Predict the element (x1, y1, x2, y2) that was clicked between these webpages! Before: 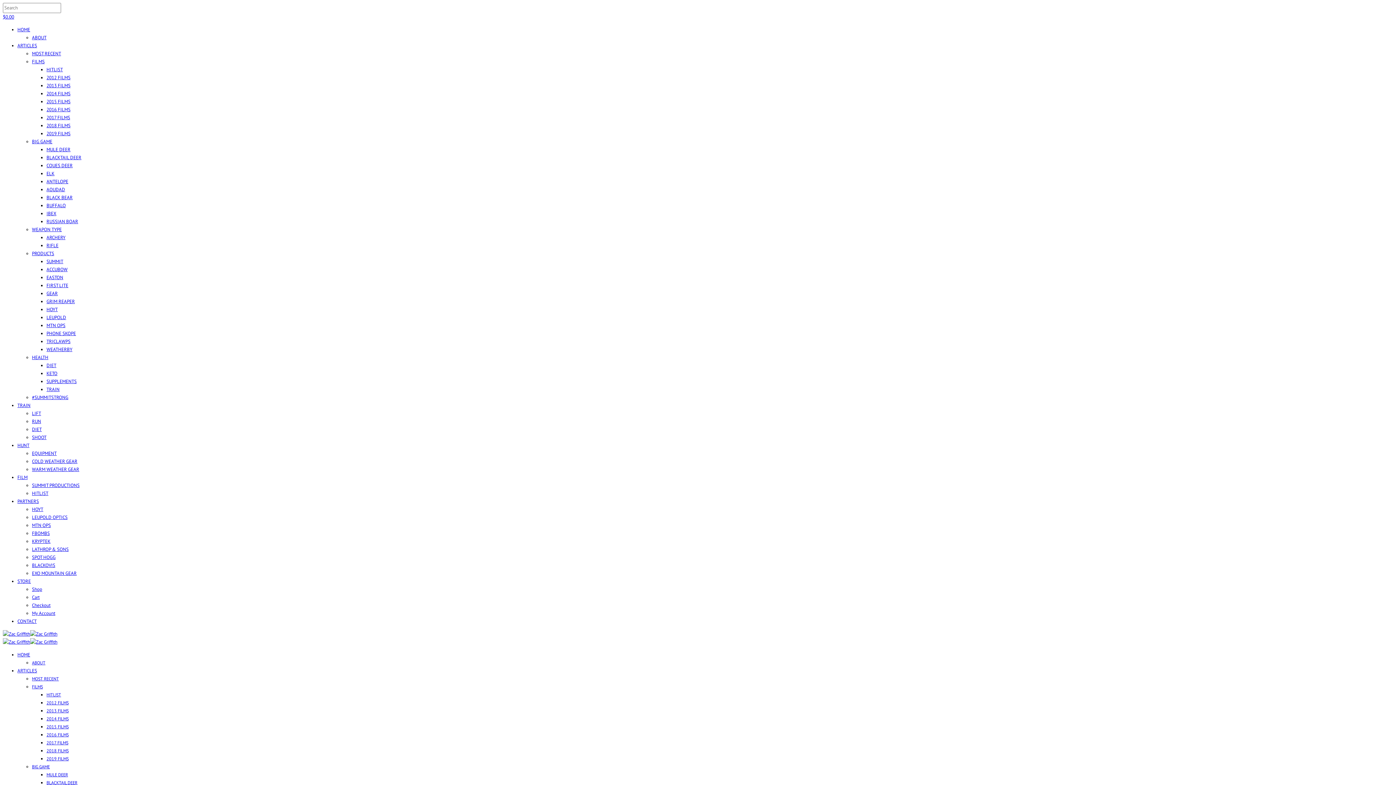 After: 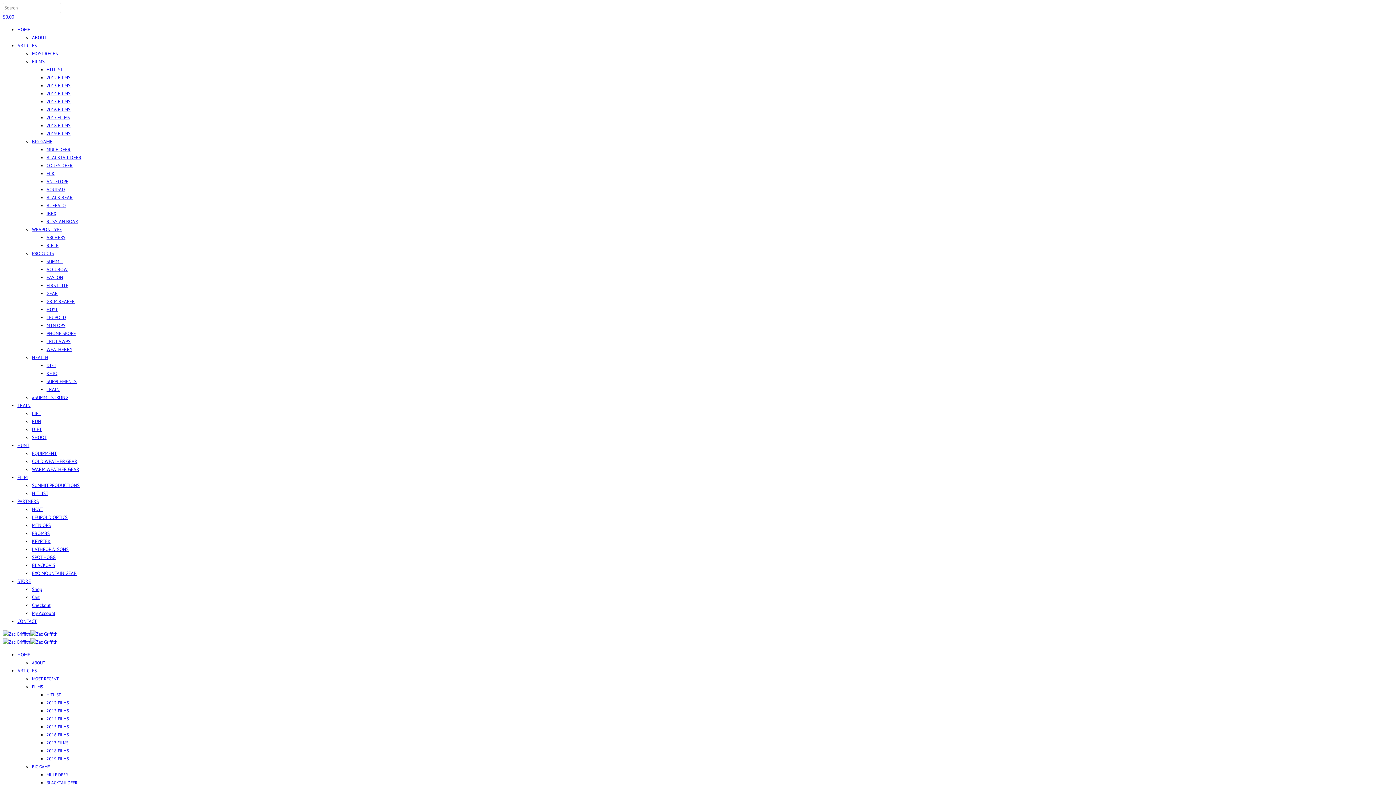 Action: bbox: (46, 234, 65, 240) label: ARCHERY